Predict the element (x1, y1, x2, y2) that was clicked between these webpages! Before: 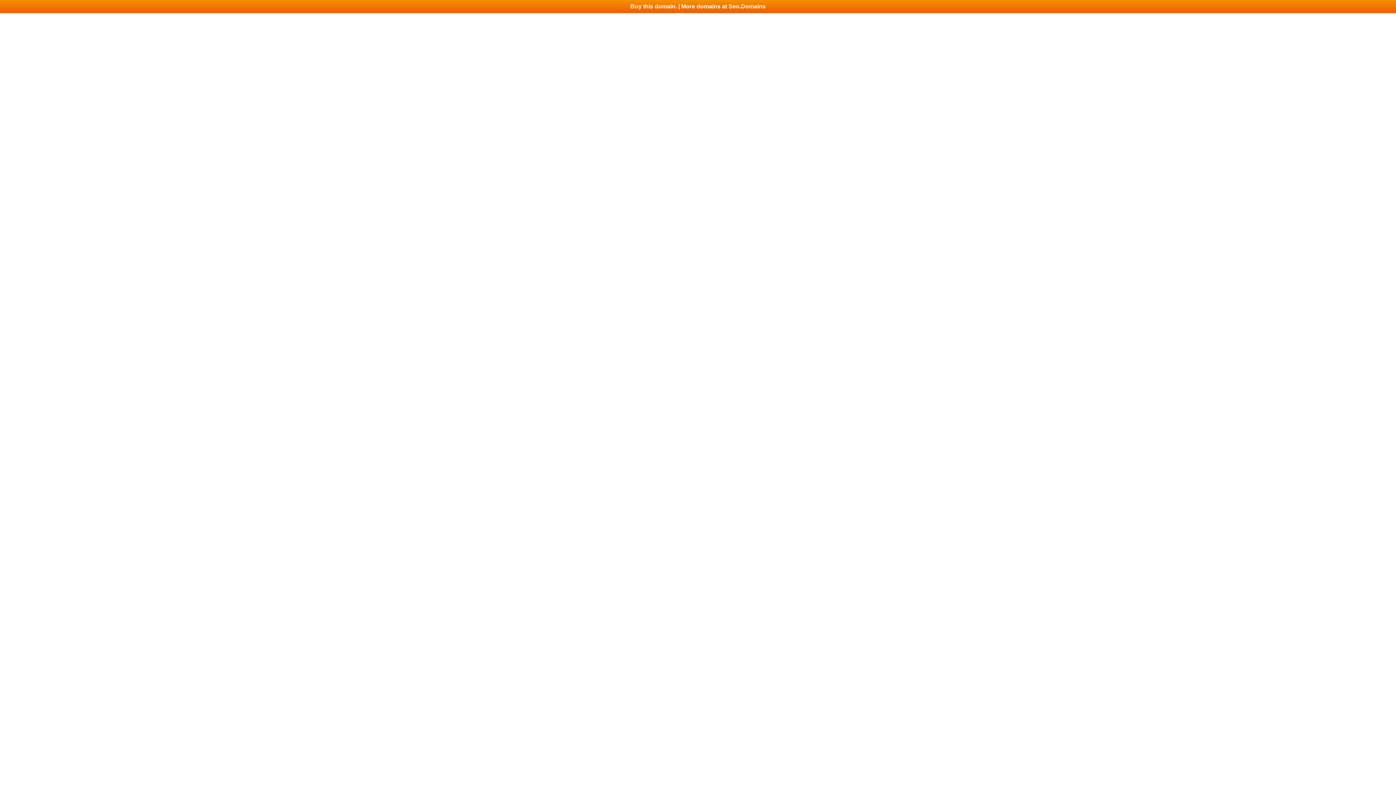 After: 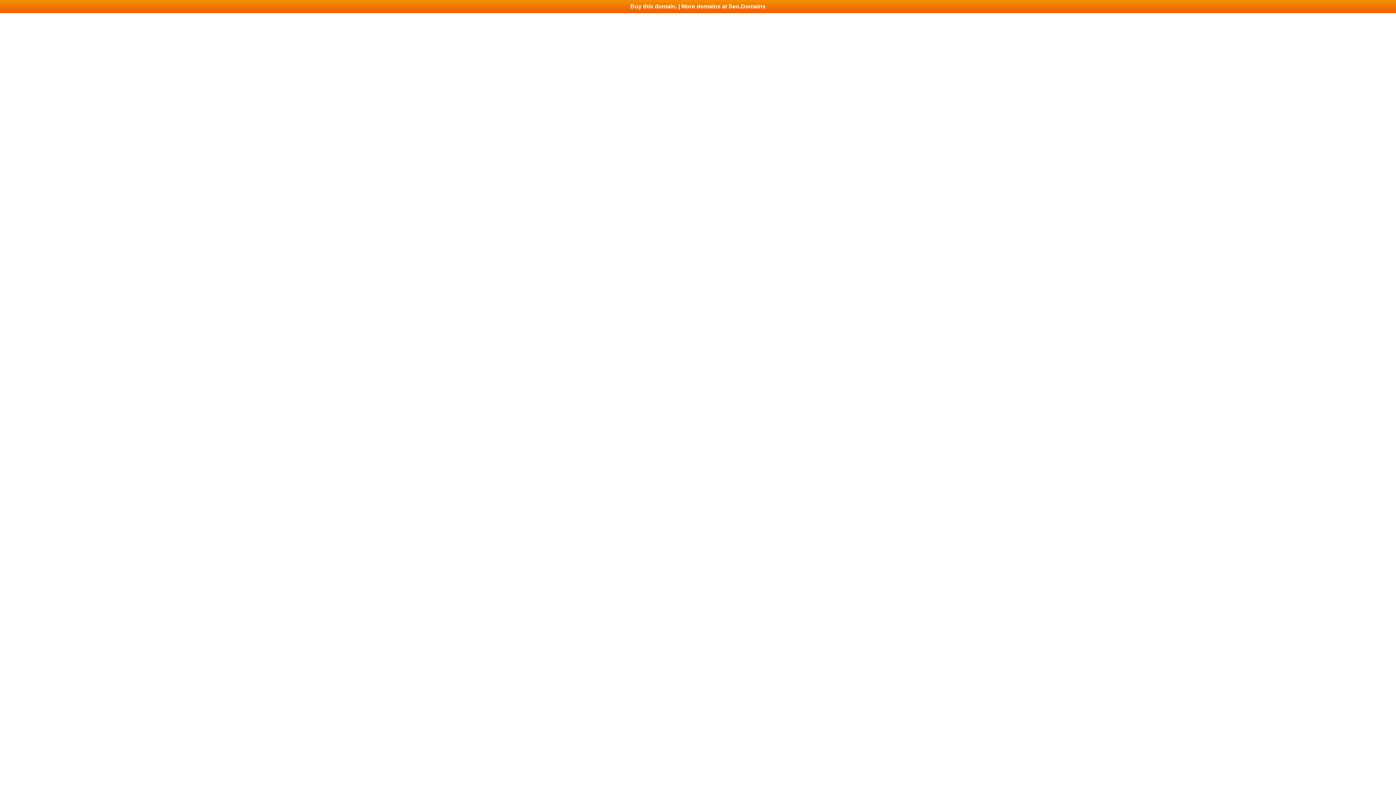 Action: bbox: (0, 0, 1396, 13) label: Buy this domain. | More domains at Seo.Domains